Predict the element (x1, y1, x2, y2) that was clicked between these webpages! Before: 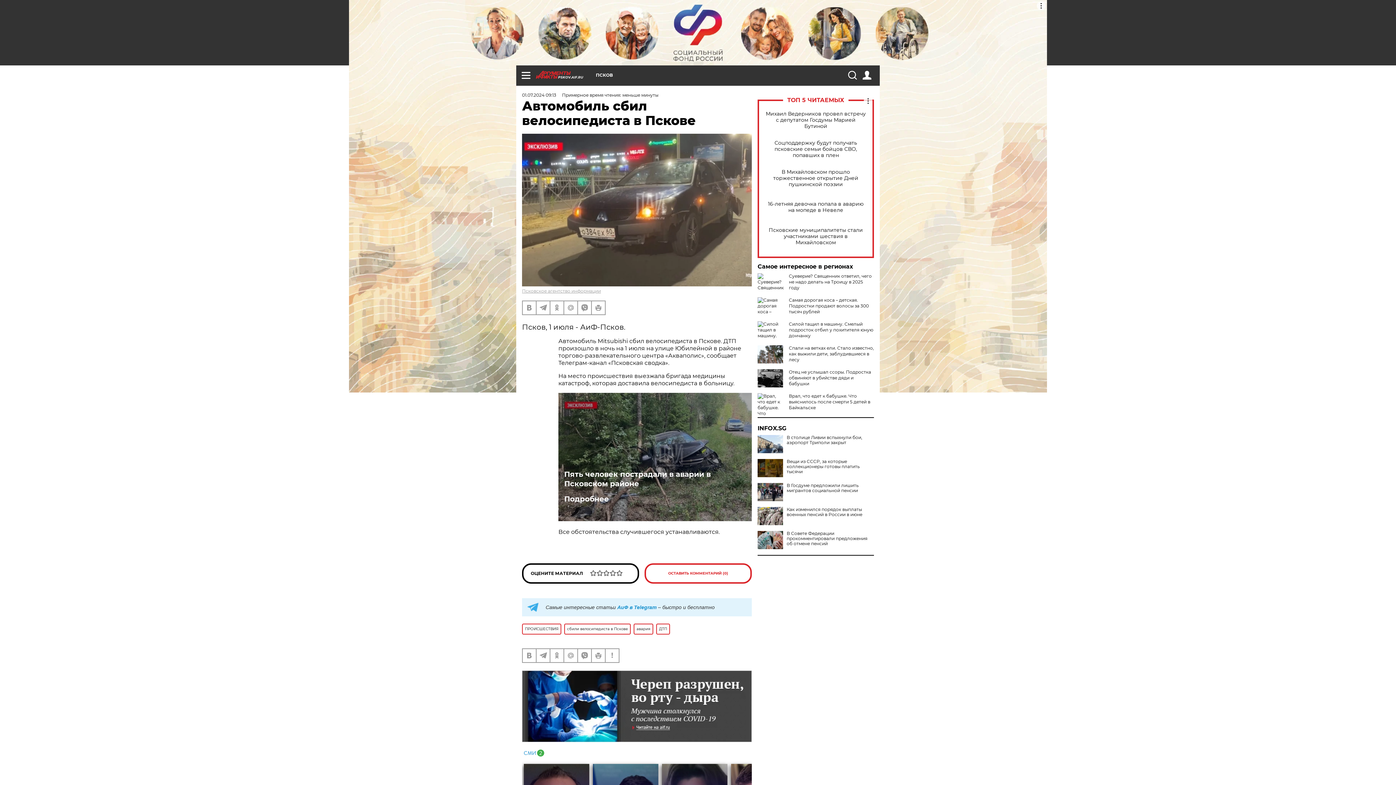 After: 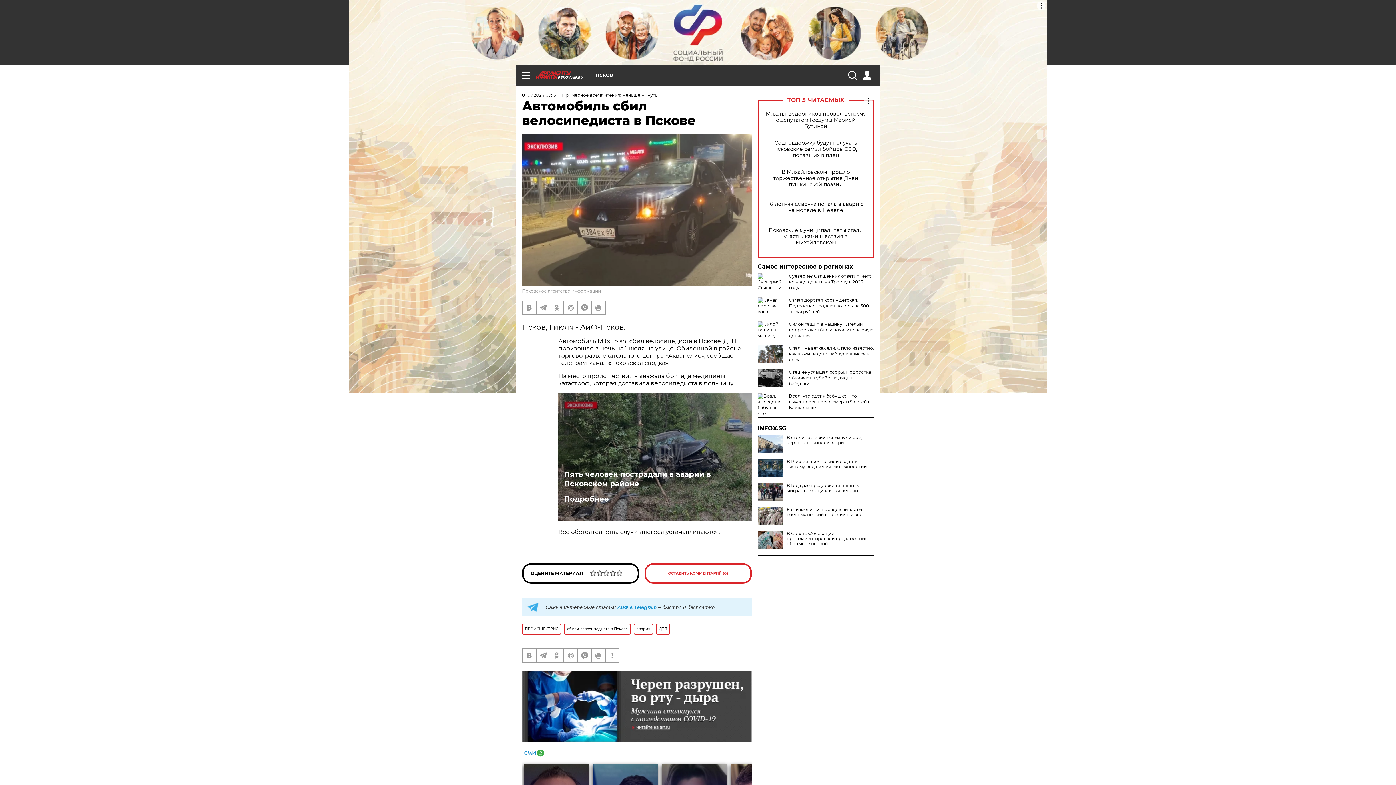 Action: bbox: (757, 459, 783, 477)